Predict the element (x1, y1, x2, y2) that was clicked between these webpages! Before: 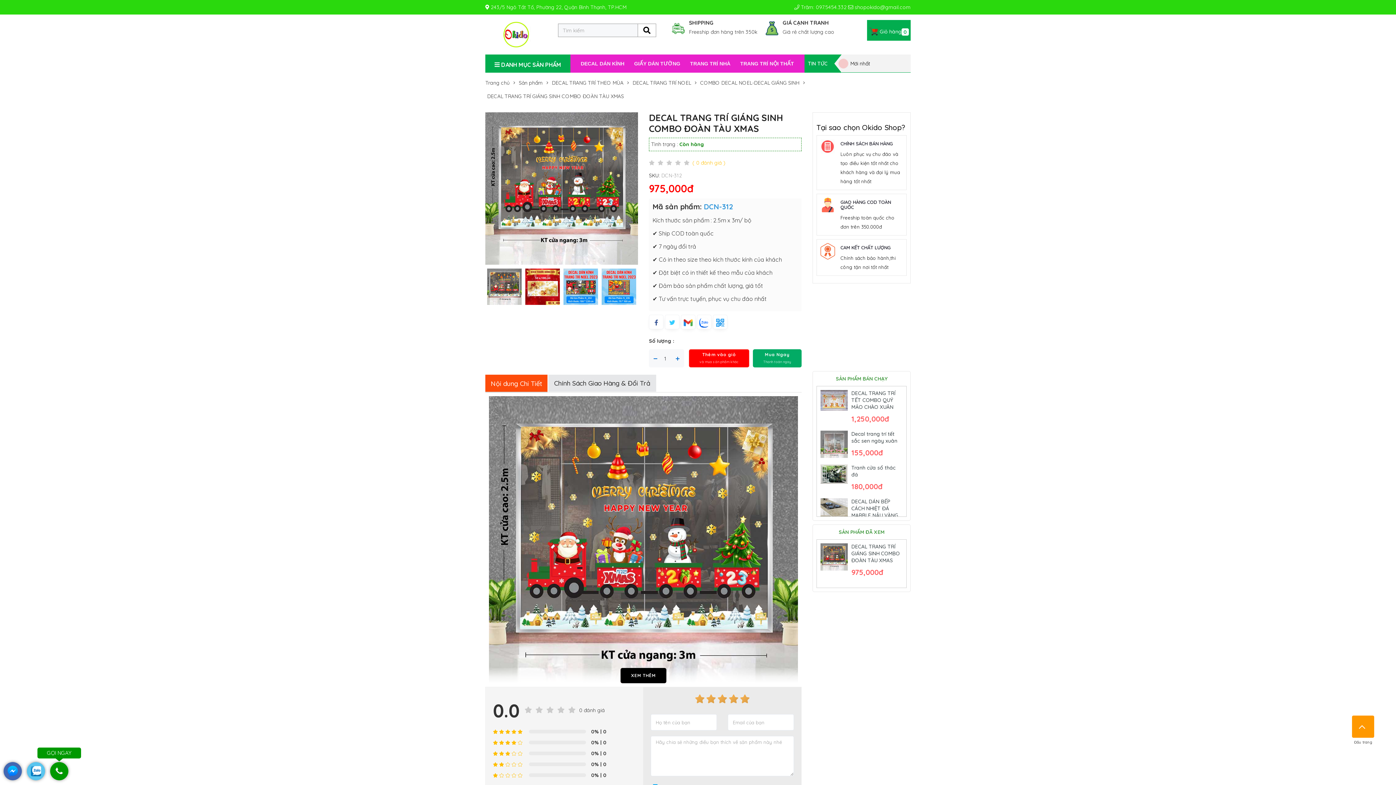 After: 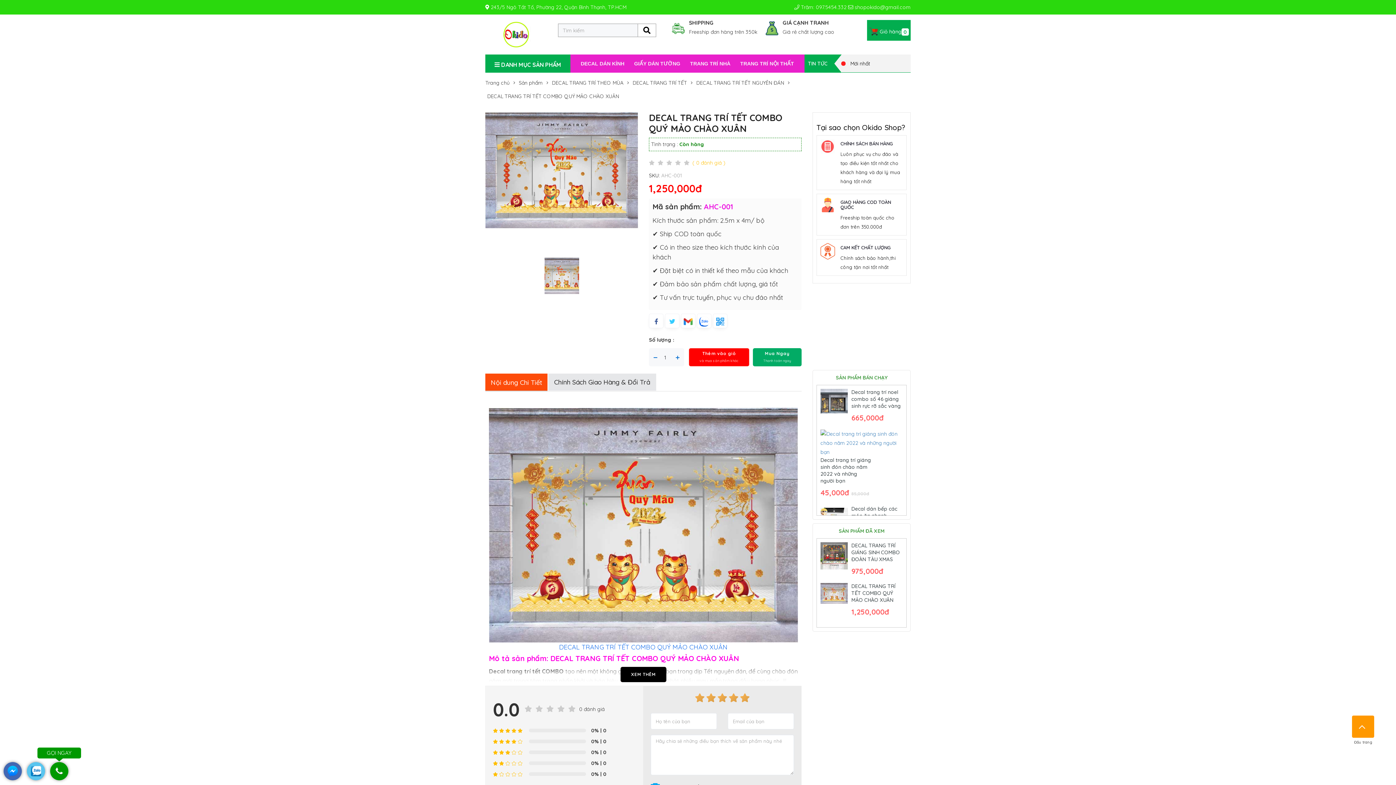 Action: bbox: (851, 390, 895, 410) label: DECAL TRANG TRÍ TẾT COMBO QUÝ MẢO CHÀO XUÂN